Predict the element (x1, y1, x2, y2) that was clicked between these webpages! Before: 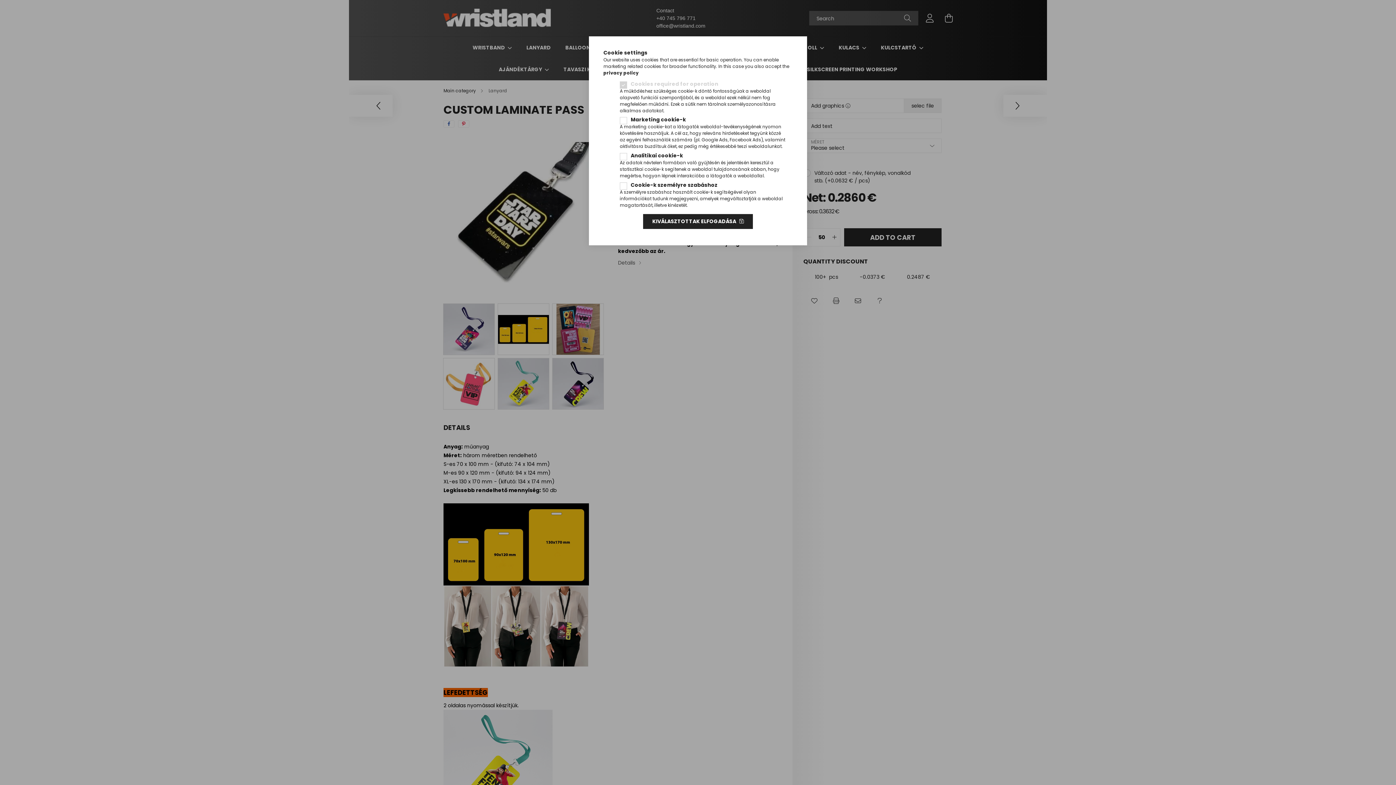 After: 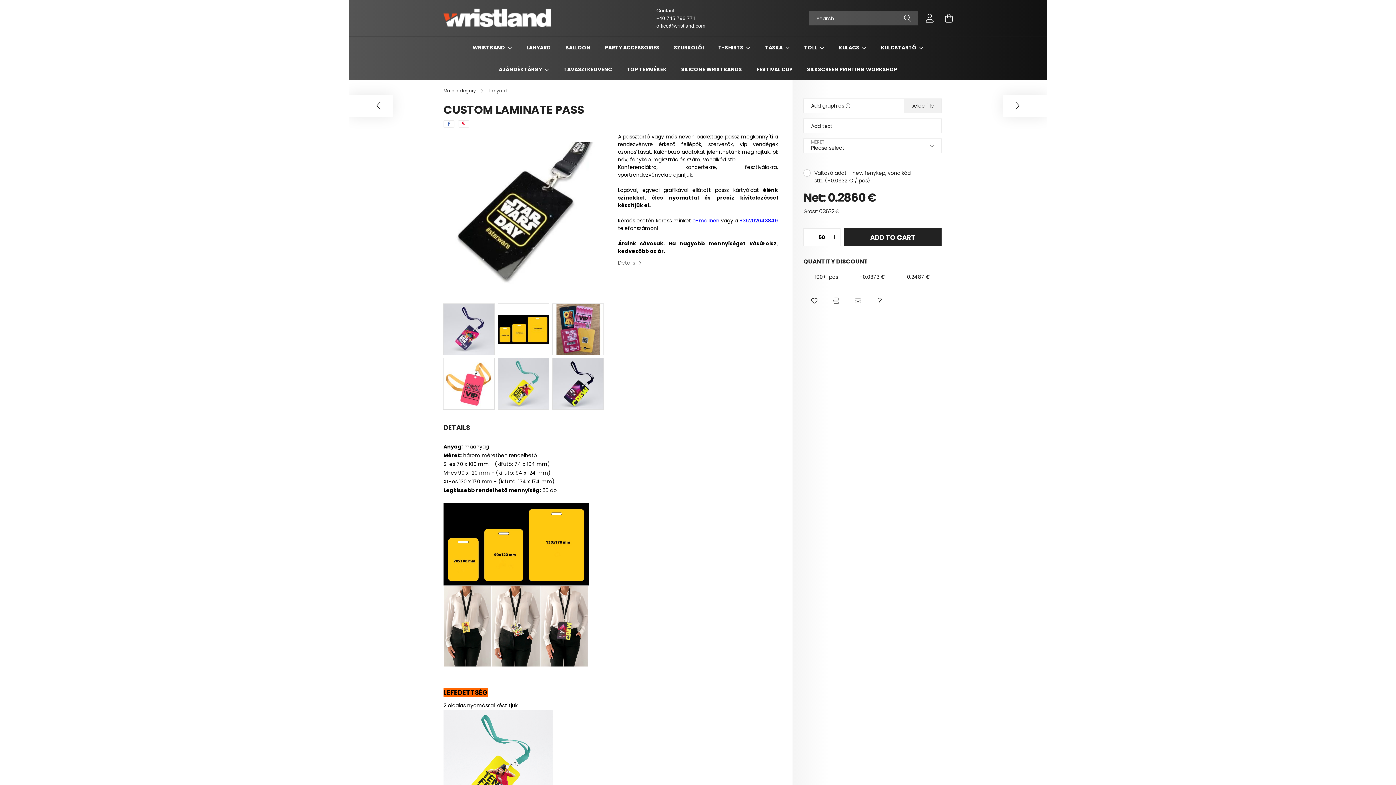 Action: bbox: (643, 214, 752, 228) label: KIVÁLASZTOTTAK ELFOGADÁSA